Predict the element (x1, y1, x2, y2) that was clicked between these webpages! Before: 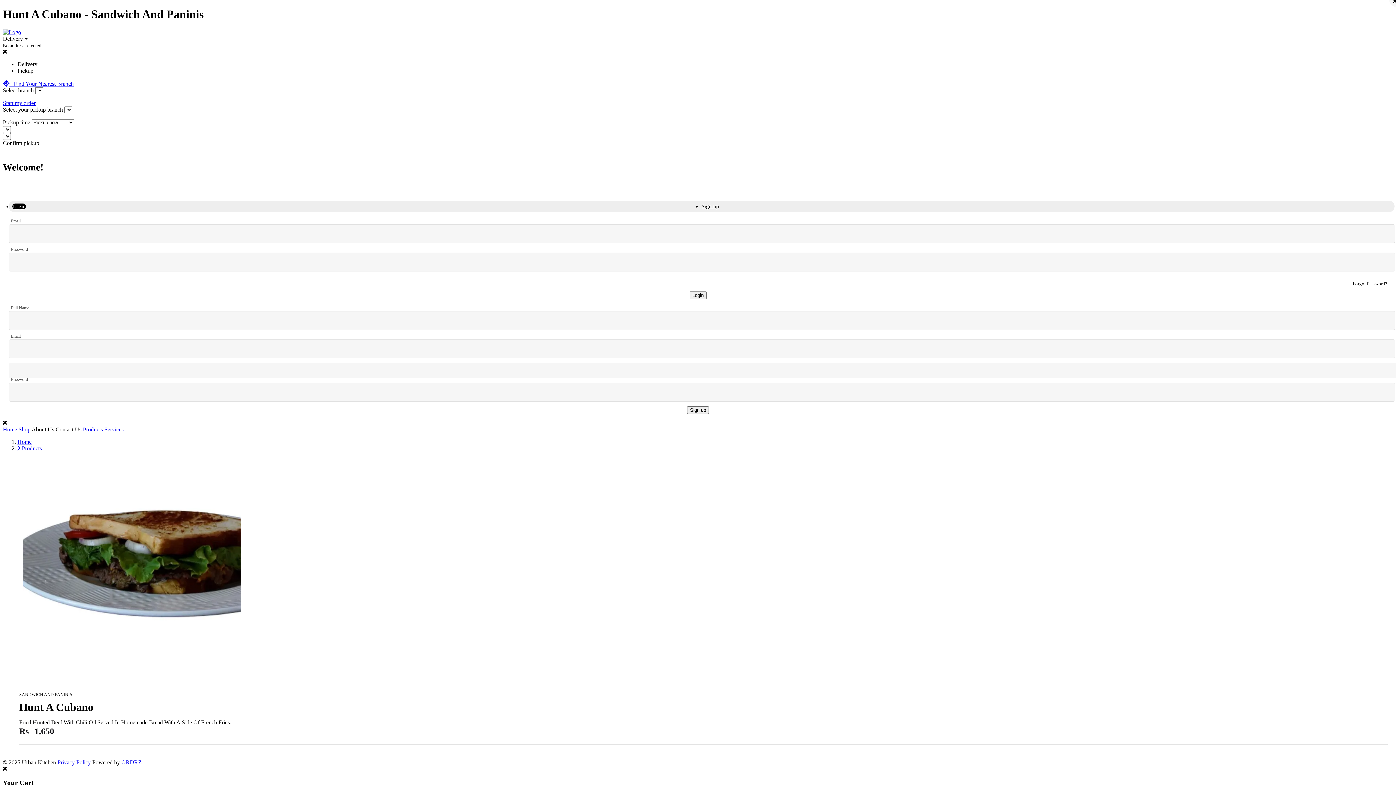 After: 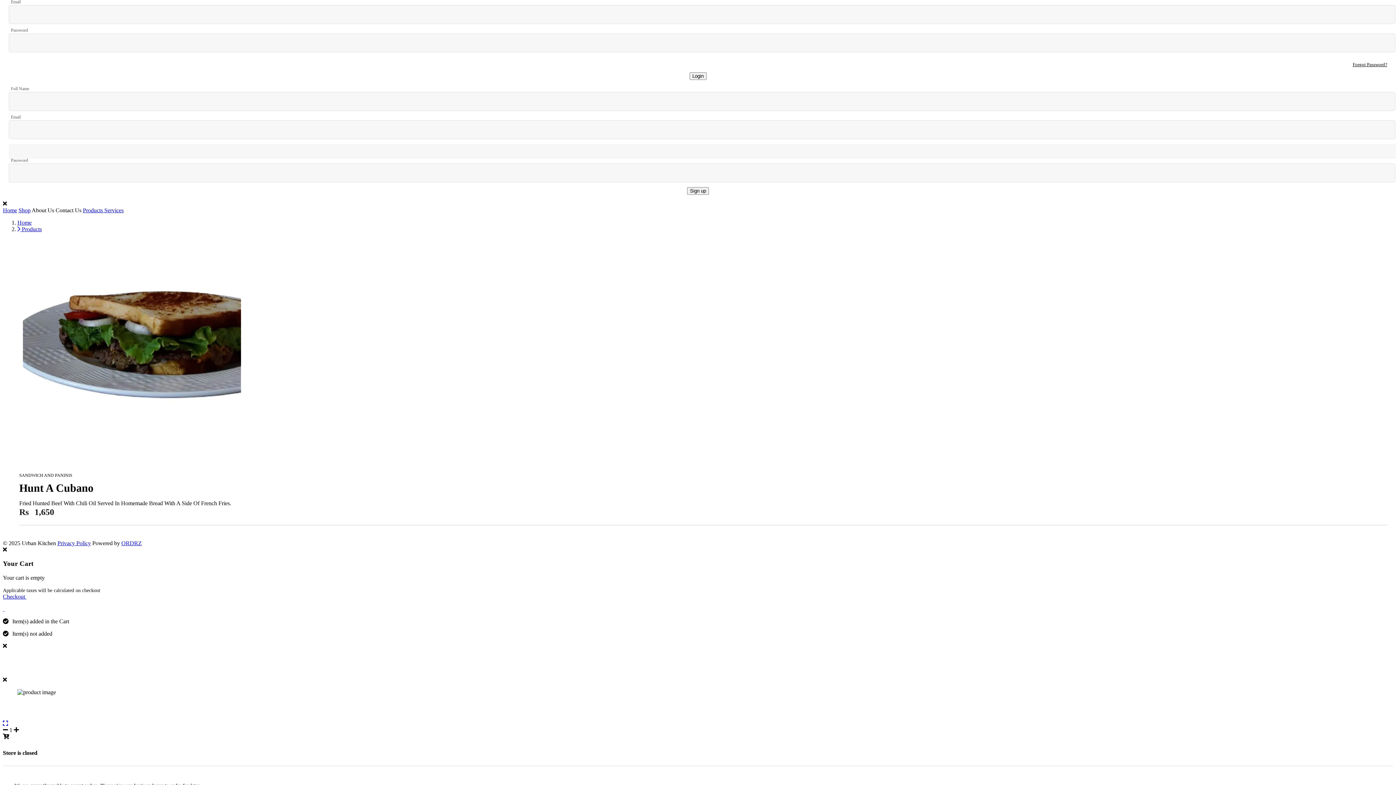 Action: bbox: (12, 203, 25, 209) label: Login